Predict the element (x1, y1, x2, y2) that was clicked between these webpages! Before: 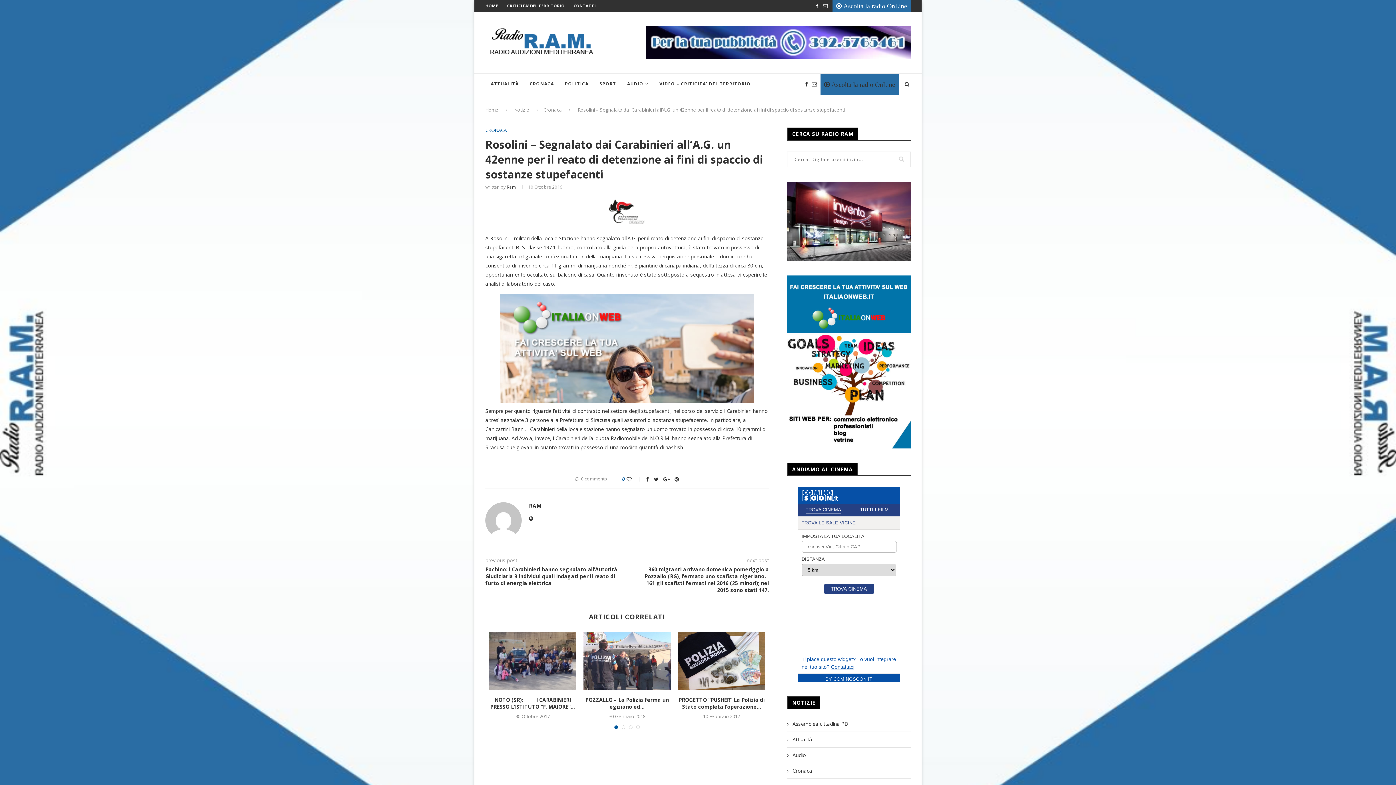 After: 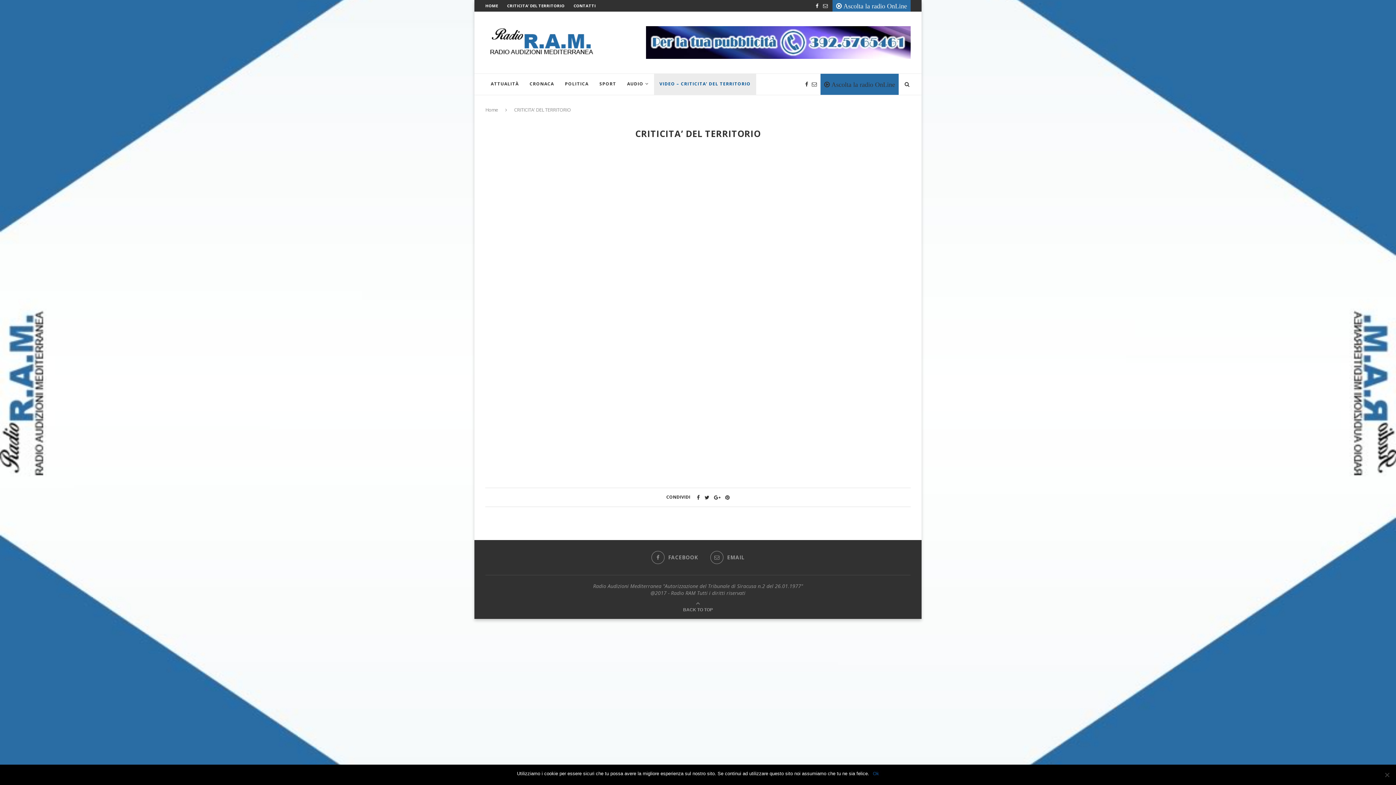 Action: bbox: (507, 2, 564, 8) label: CRITICITA’ DEL TERRITORIO